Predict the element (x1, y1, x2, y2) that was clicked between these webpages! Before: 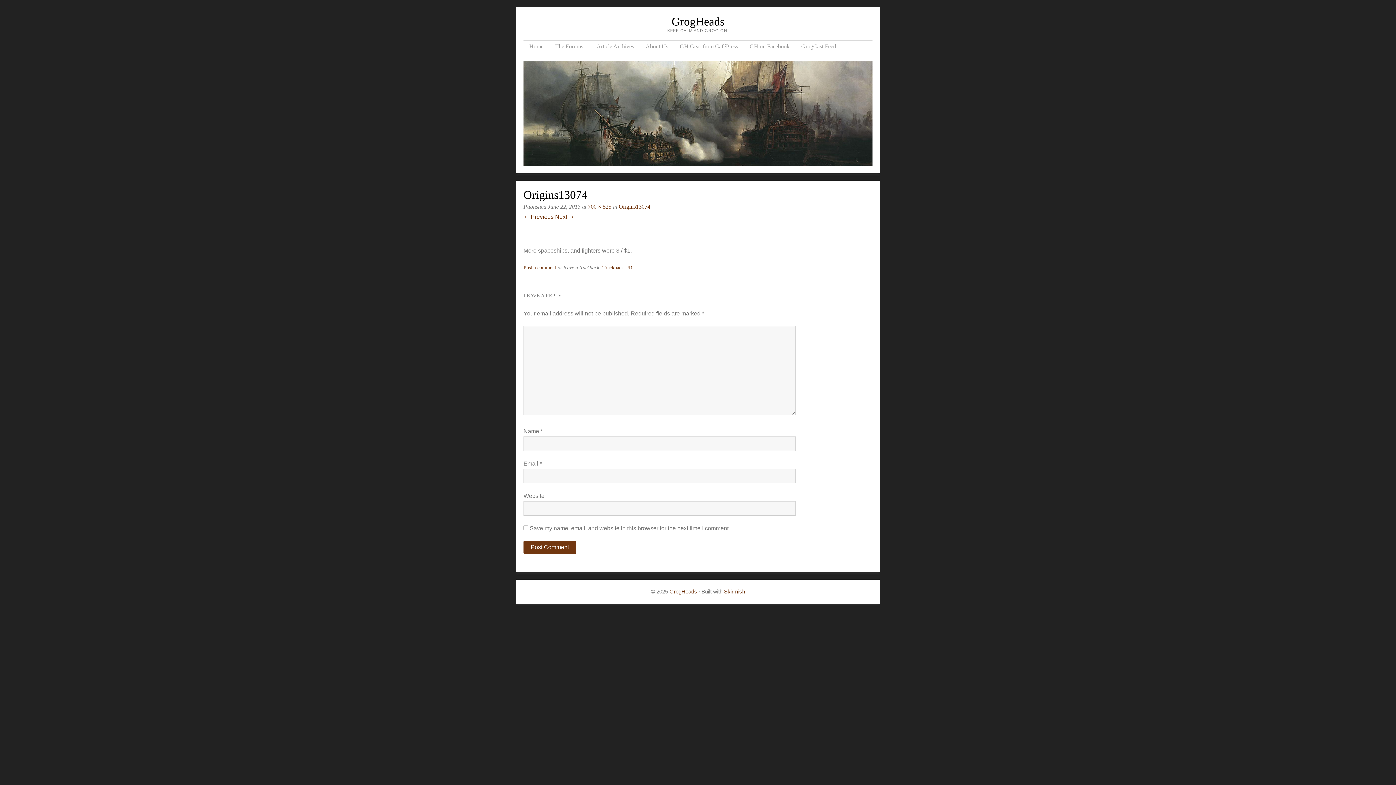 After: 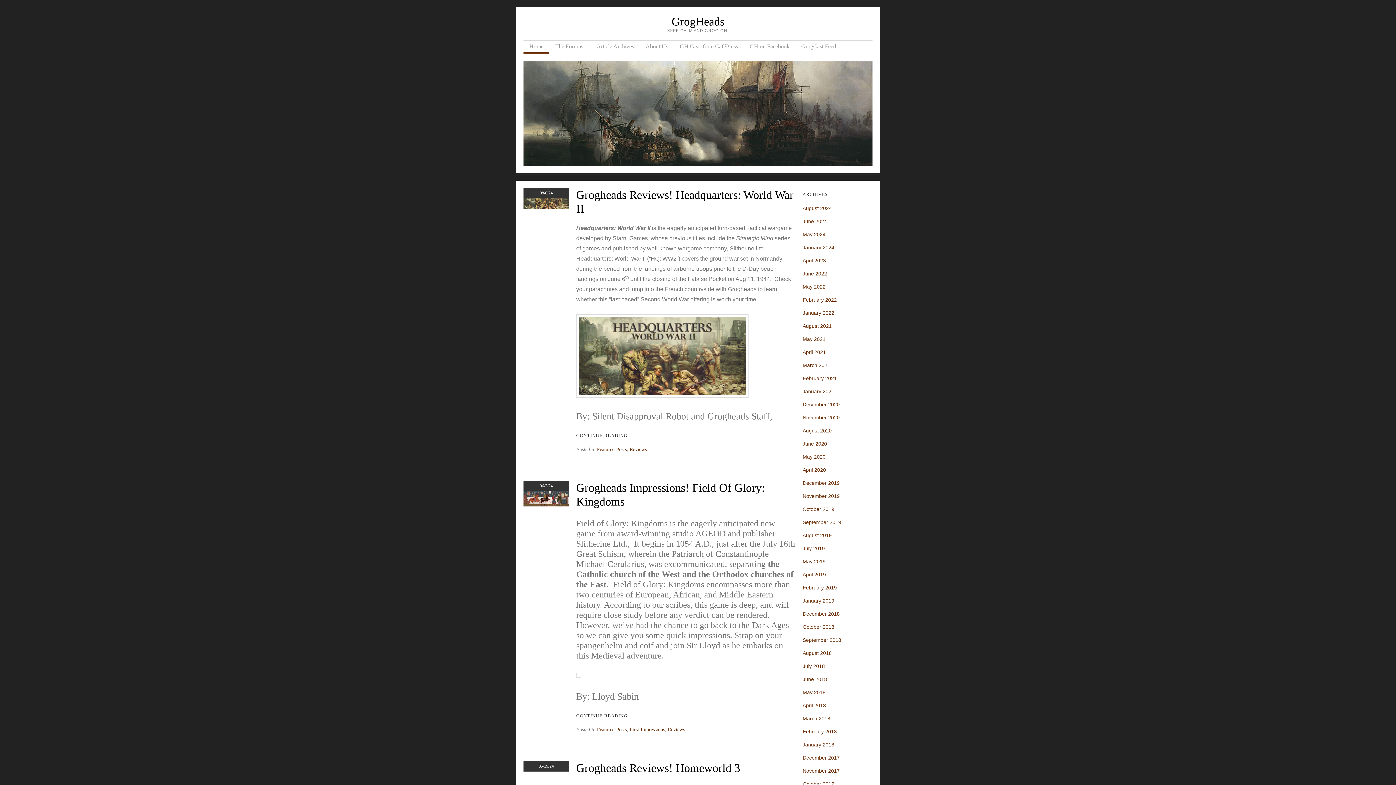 Action: bbox: (523, 40, 549, 53) label: Home